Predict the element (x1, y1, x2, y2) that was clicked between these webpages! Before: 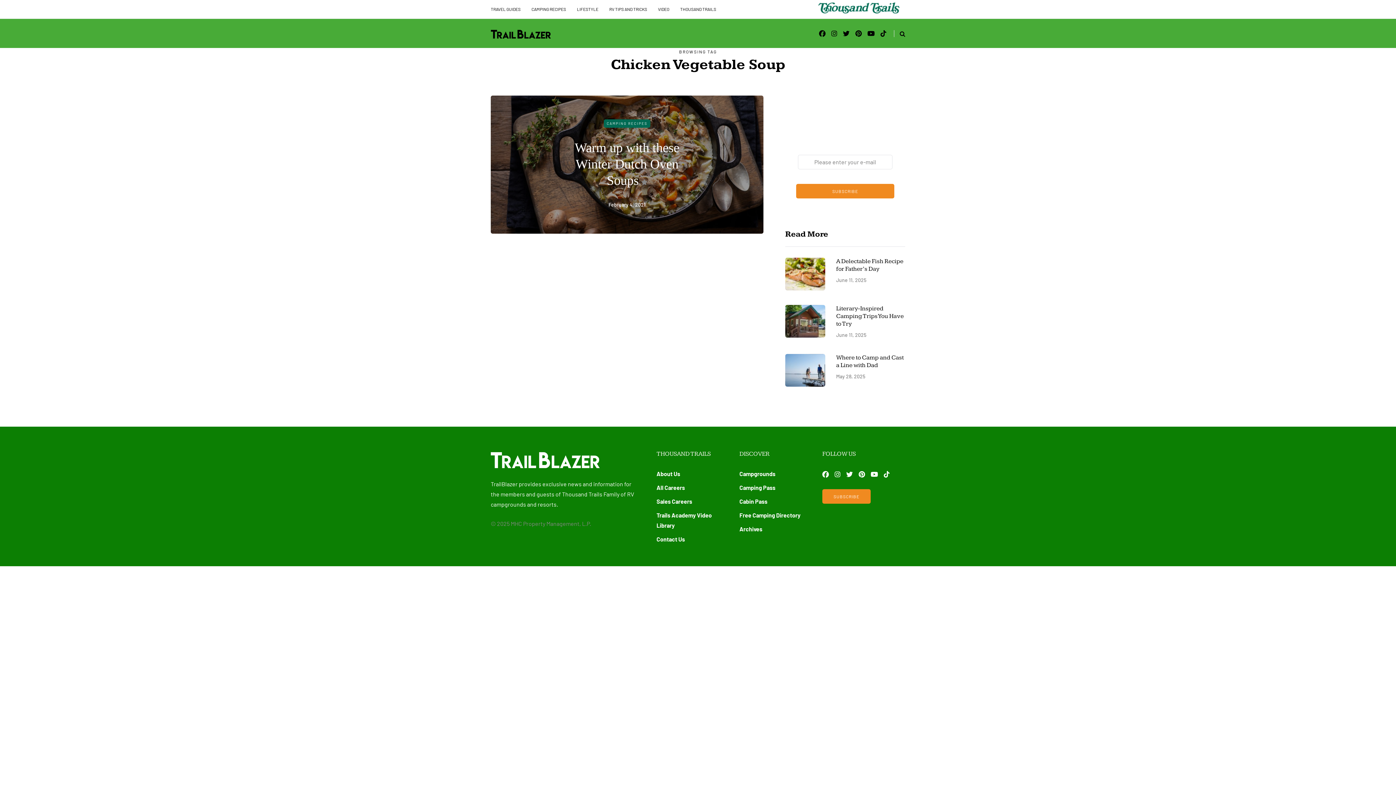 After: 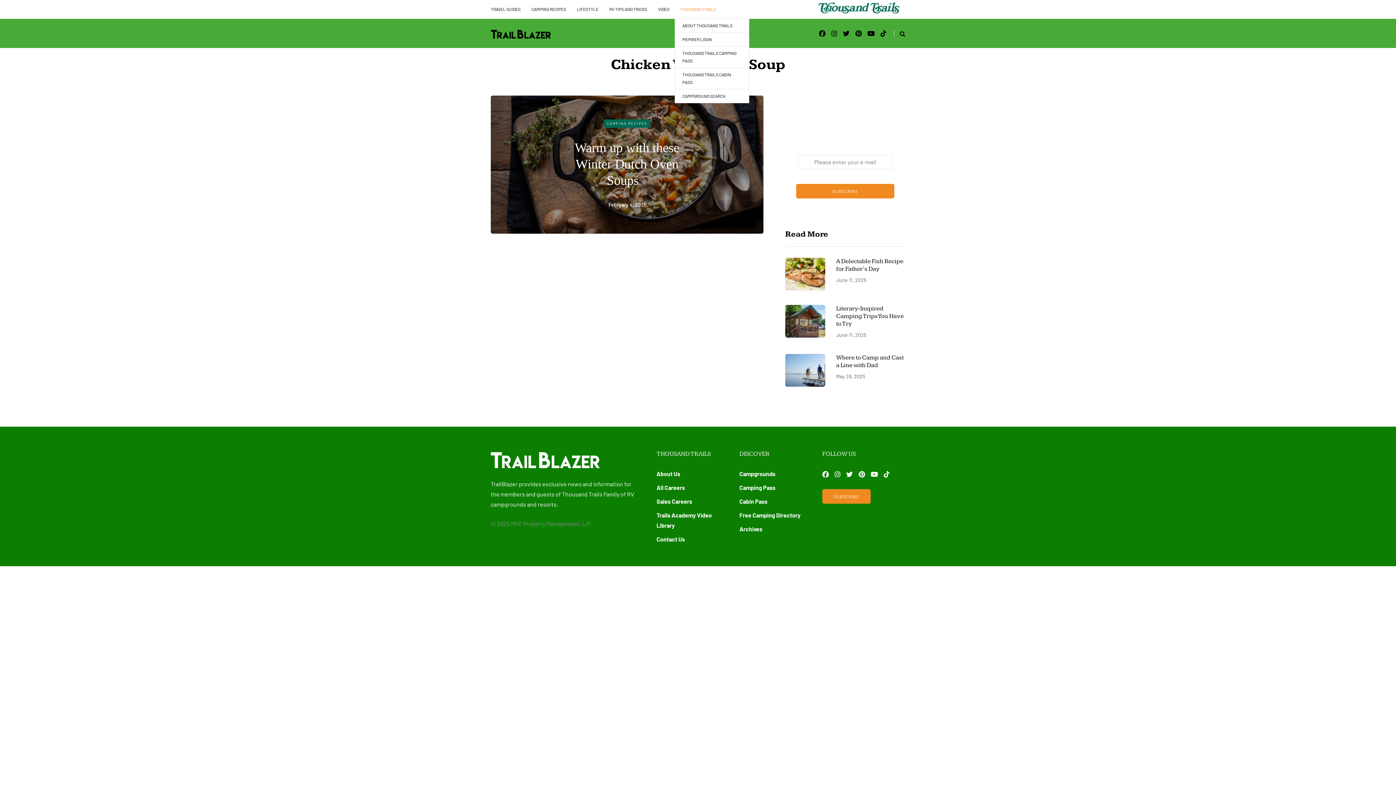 Action: bbox: (674, 0, 721, 18) label: THOUSAND TRAILS